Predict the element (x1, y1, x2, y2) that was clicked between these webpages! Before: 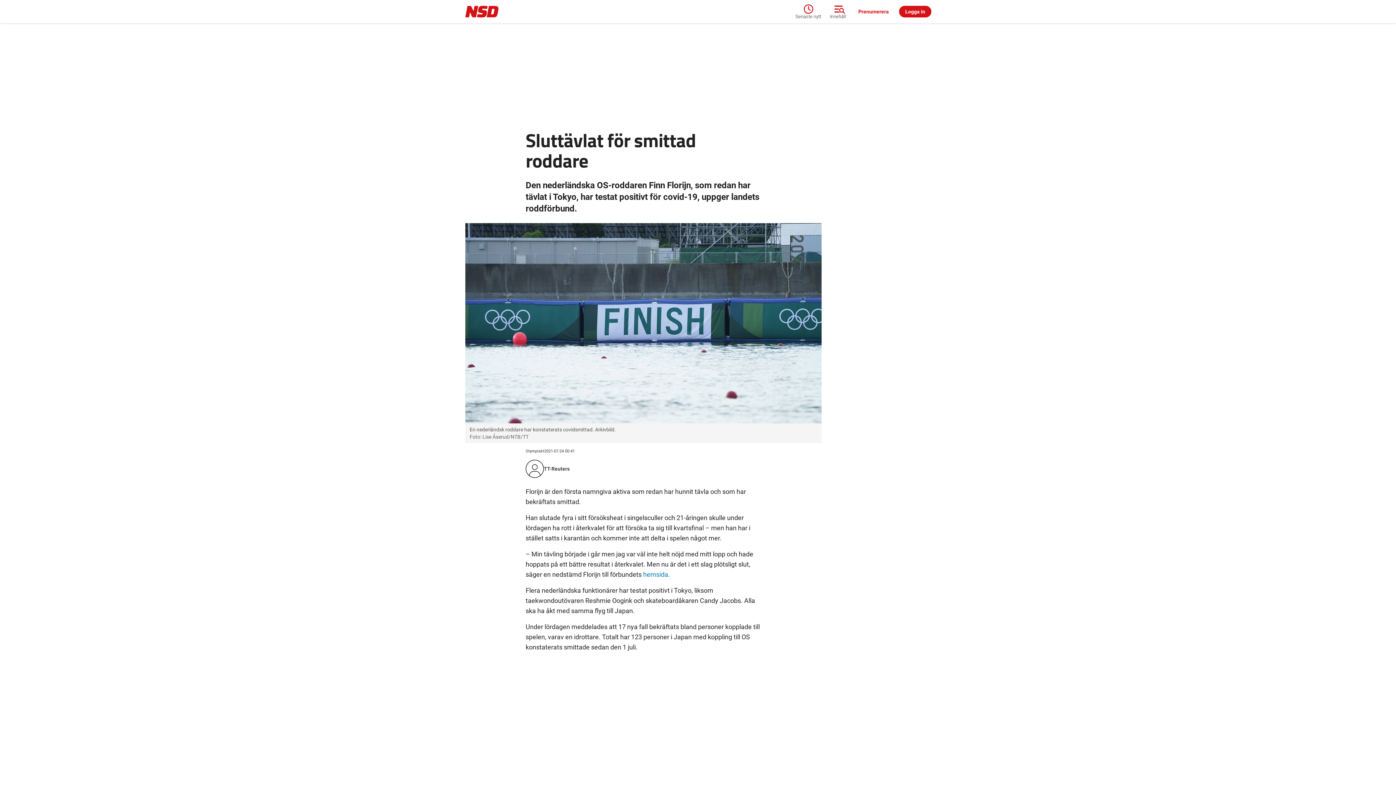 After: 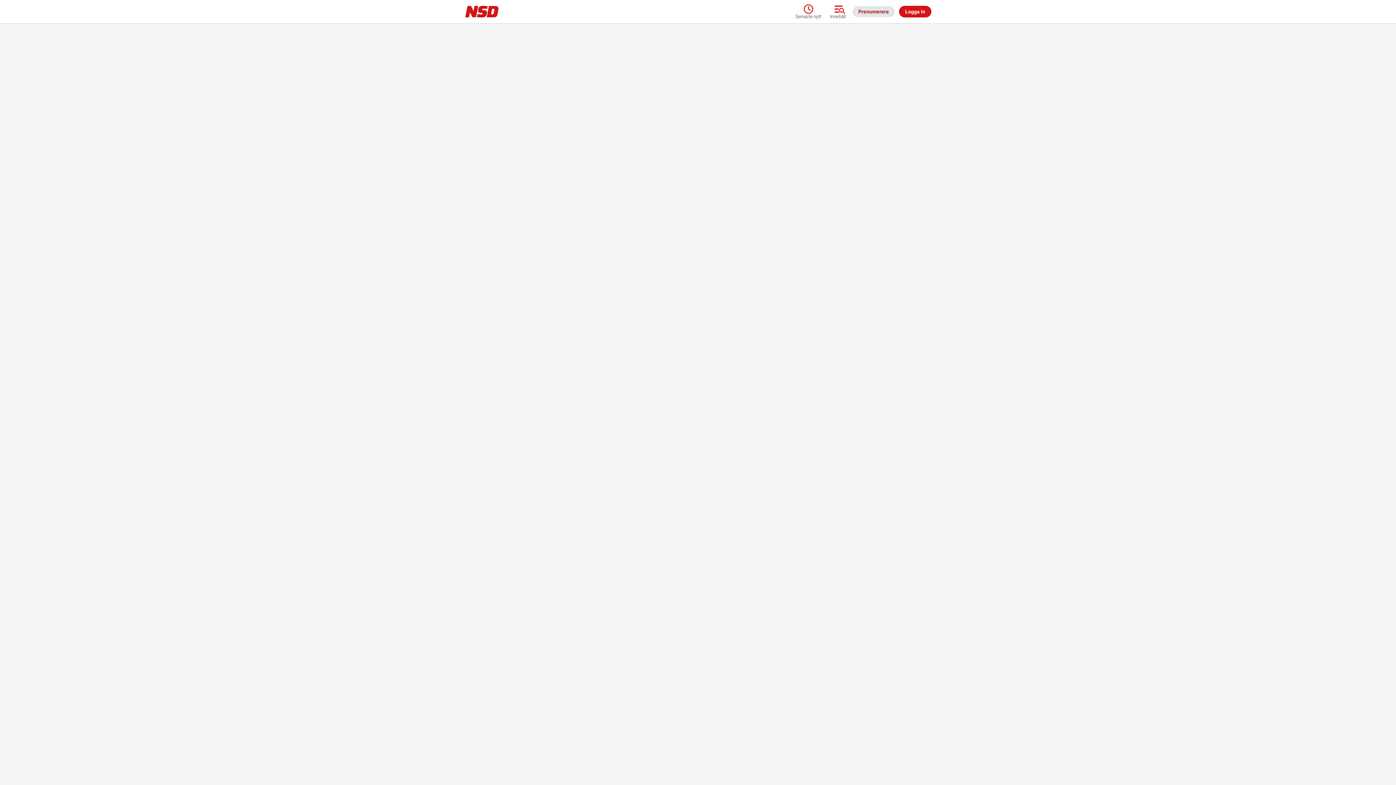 Action: label: Prenumerera bbox: (852, 6, 894, 17)